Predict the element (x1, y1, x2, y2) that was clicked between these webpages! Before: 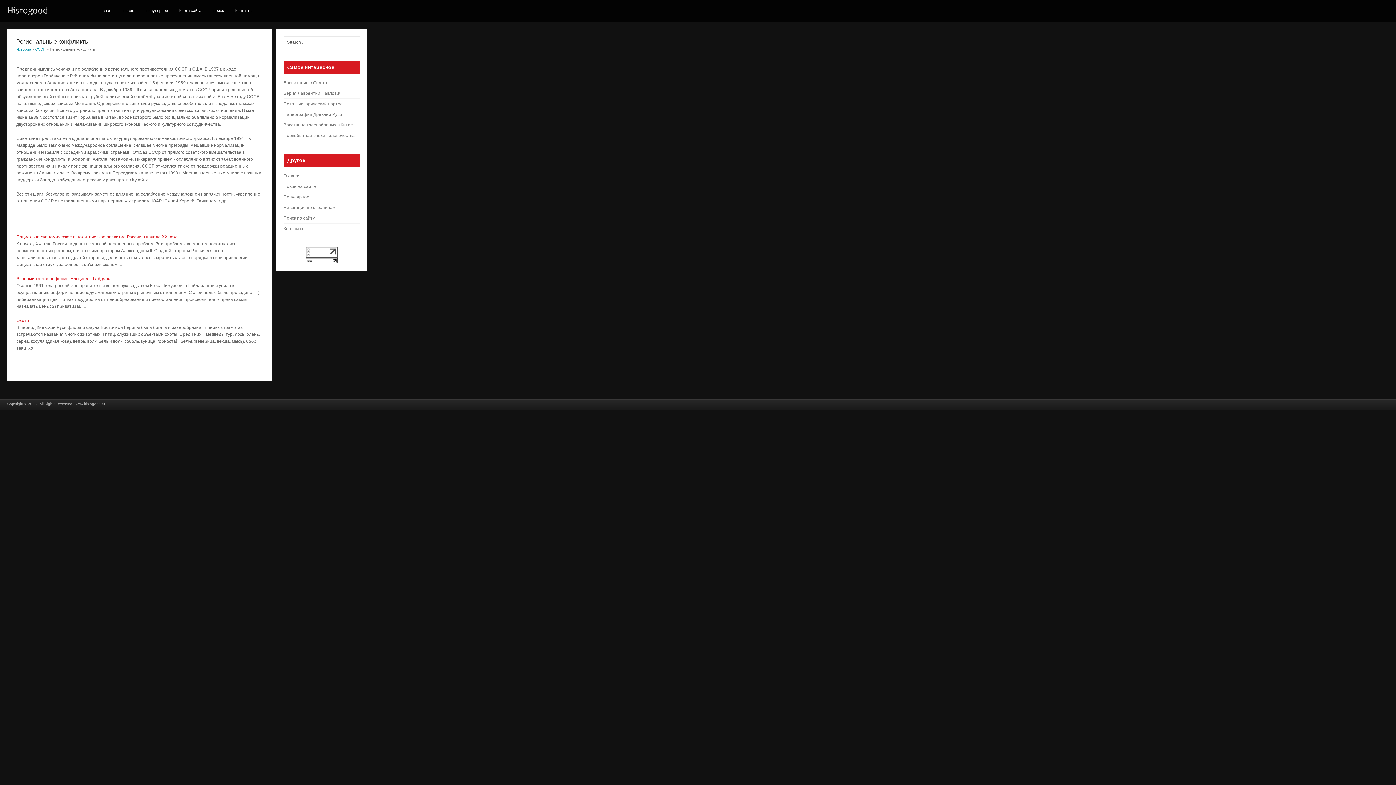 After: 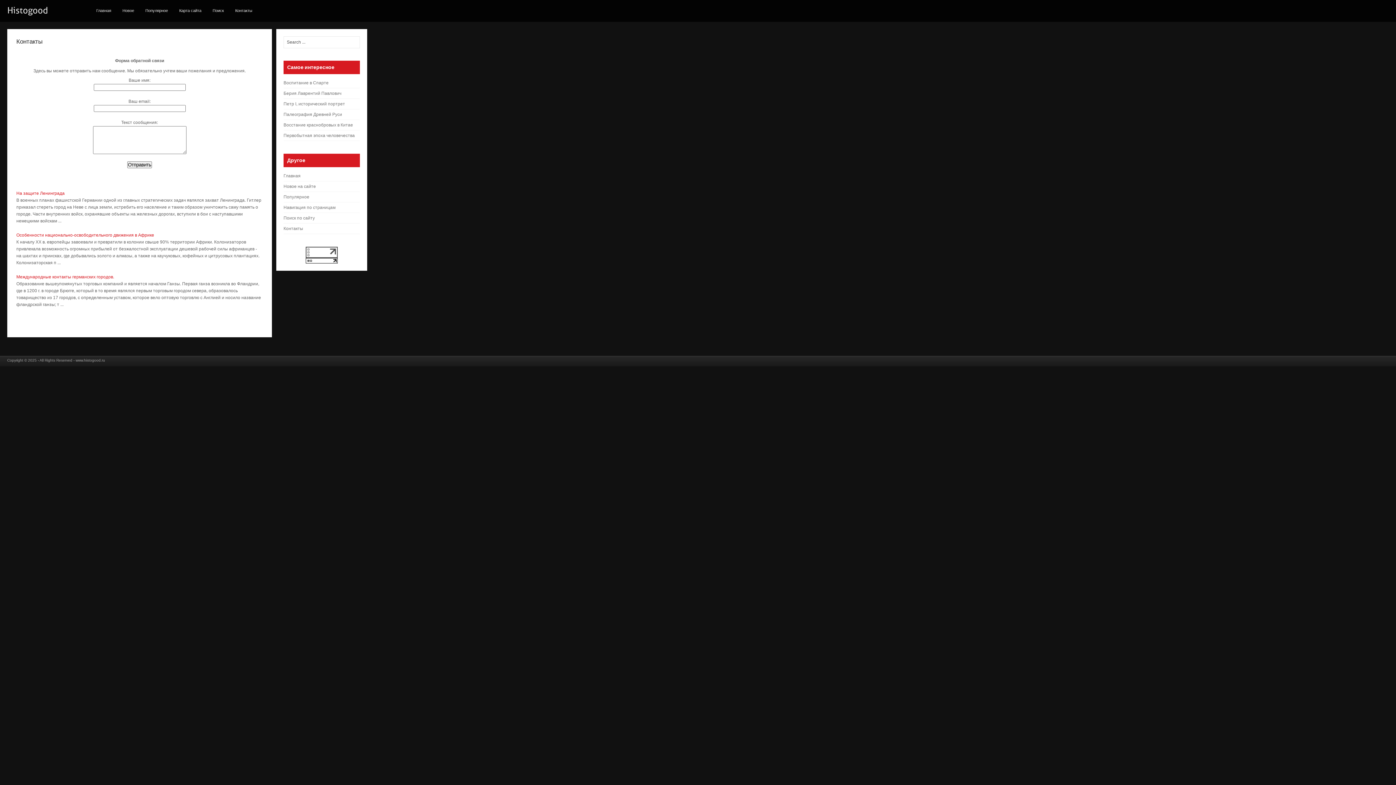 Action: bbox: (229, 0, 257, 21) label: Контакты